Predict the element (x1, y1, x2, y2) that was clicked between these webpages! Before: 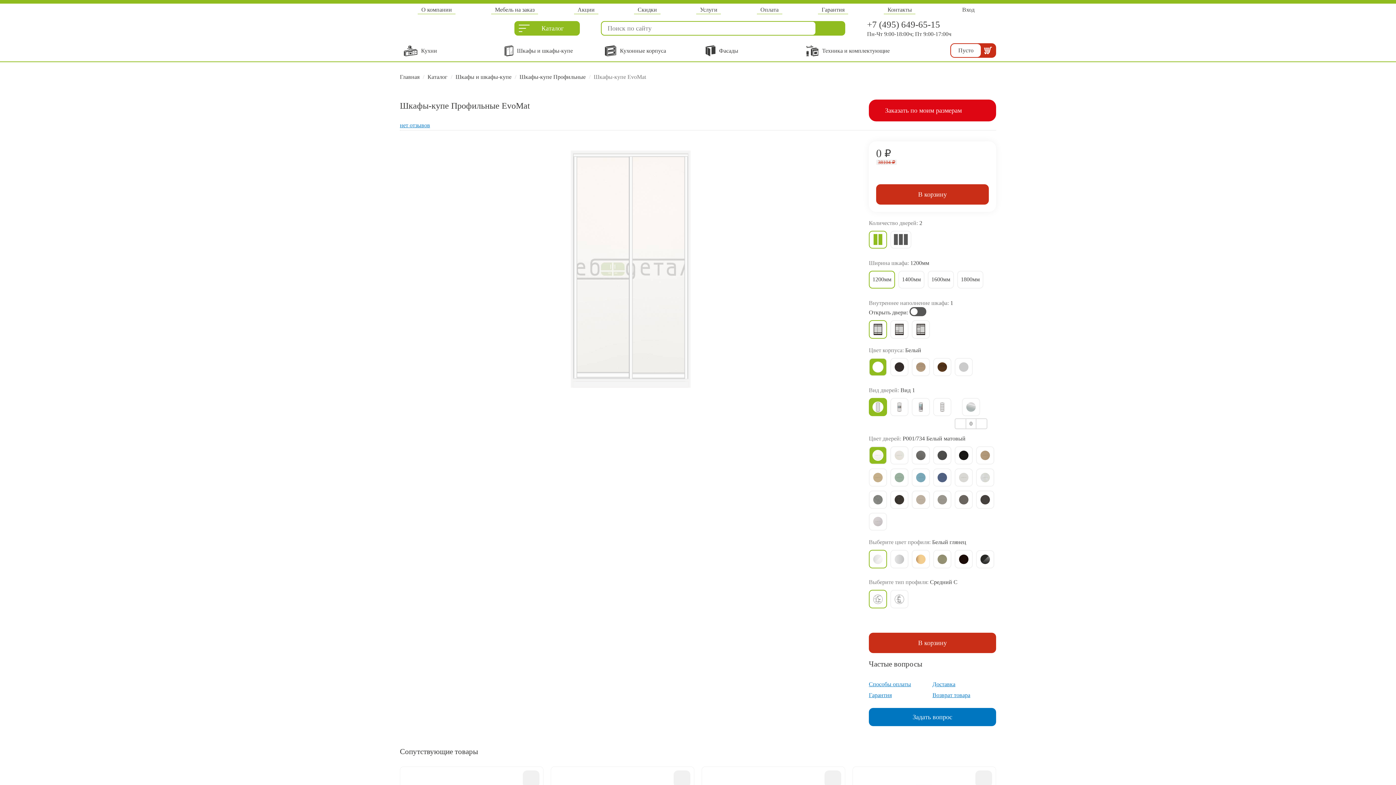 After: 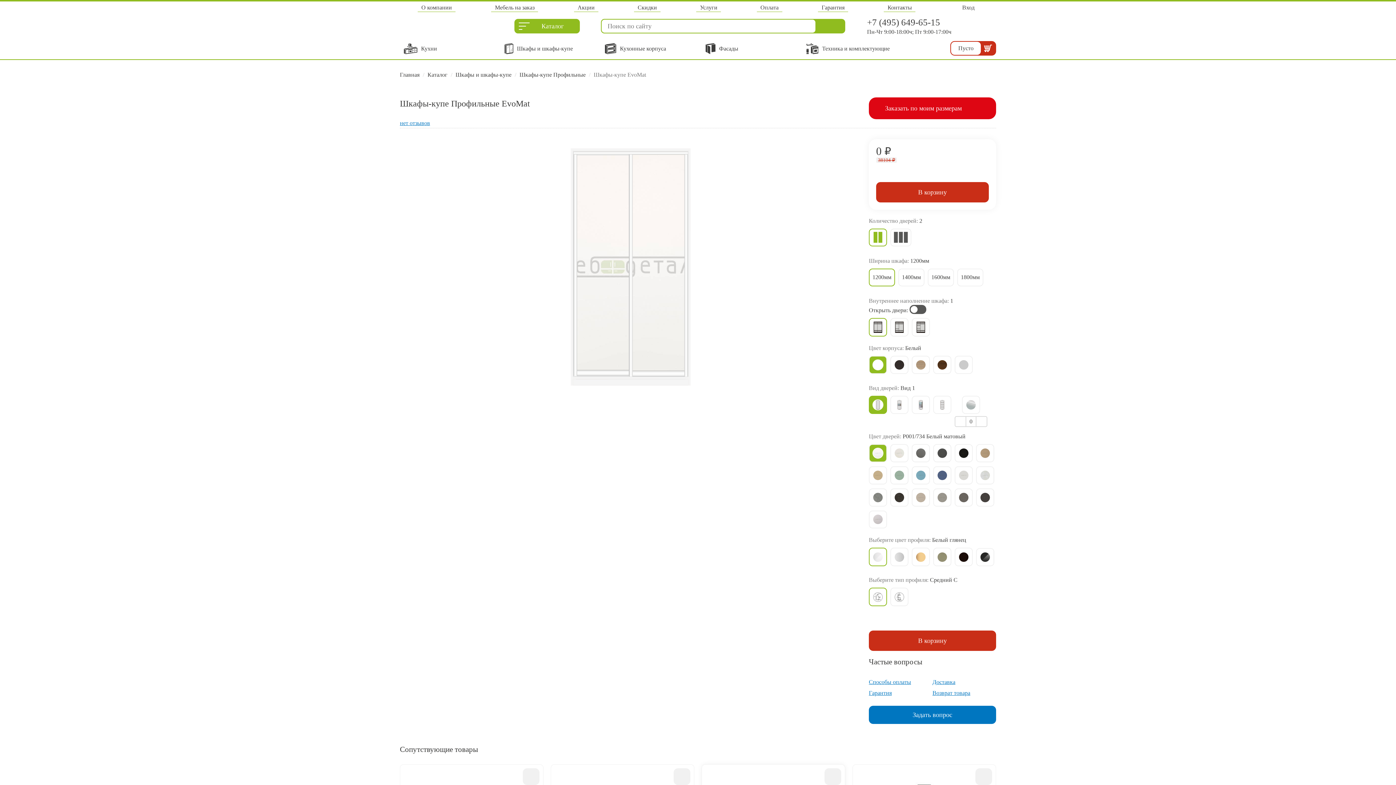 Action: bbox: (824, 771, 841, 787)